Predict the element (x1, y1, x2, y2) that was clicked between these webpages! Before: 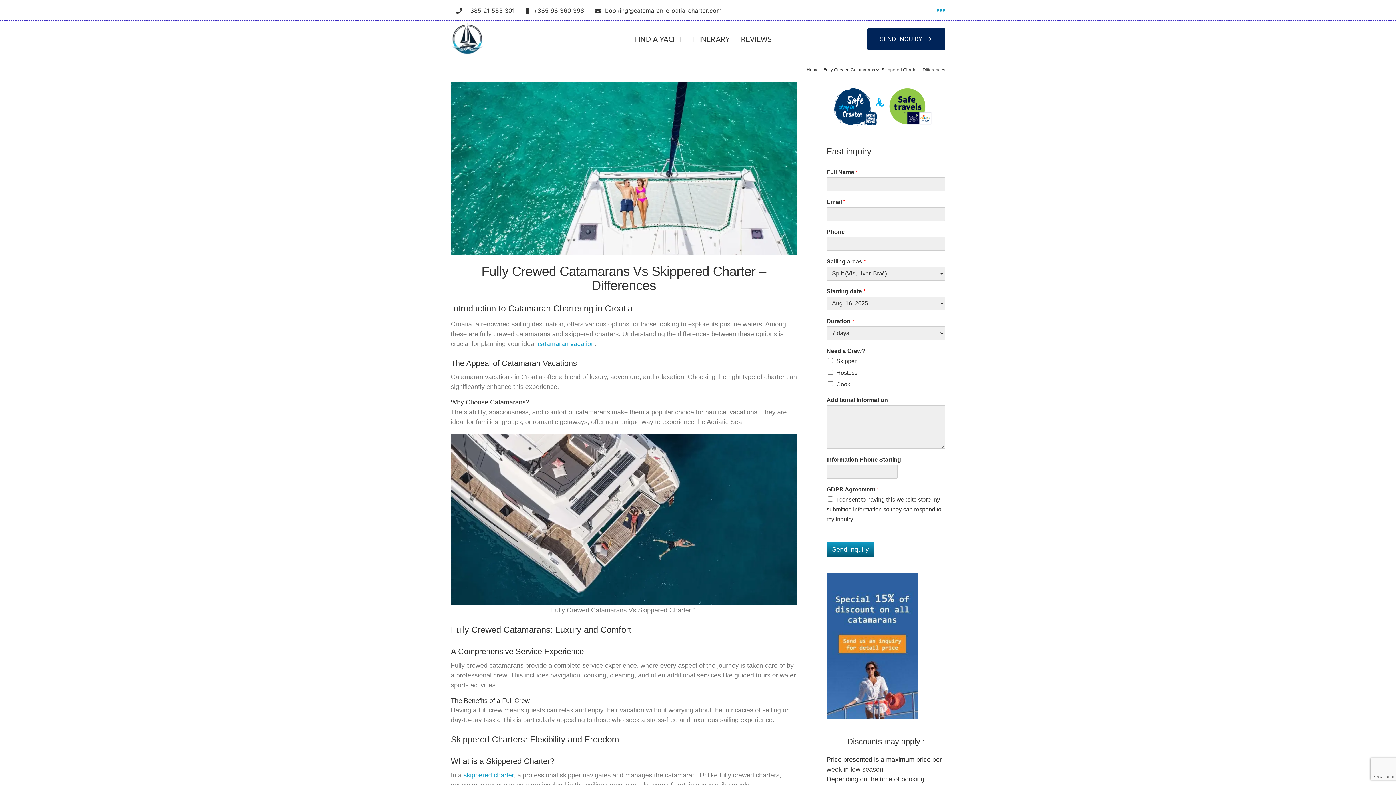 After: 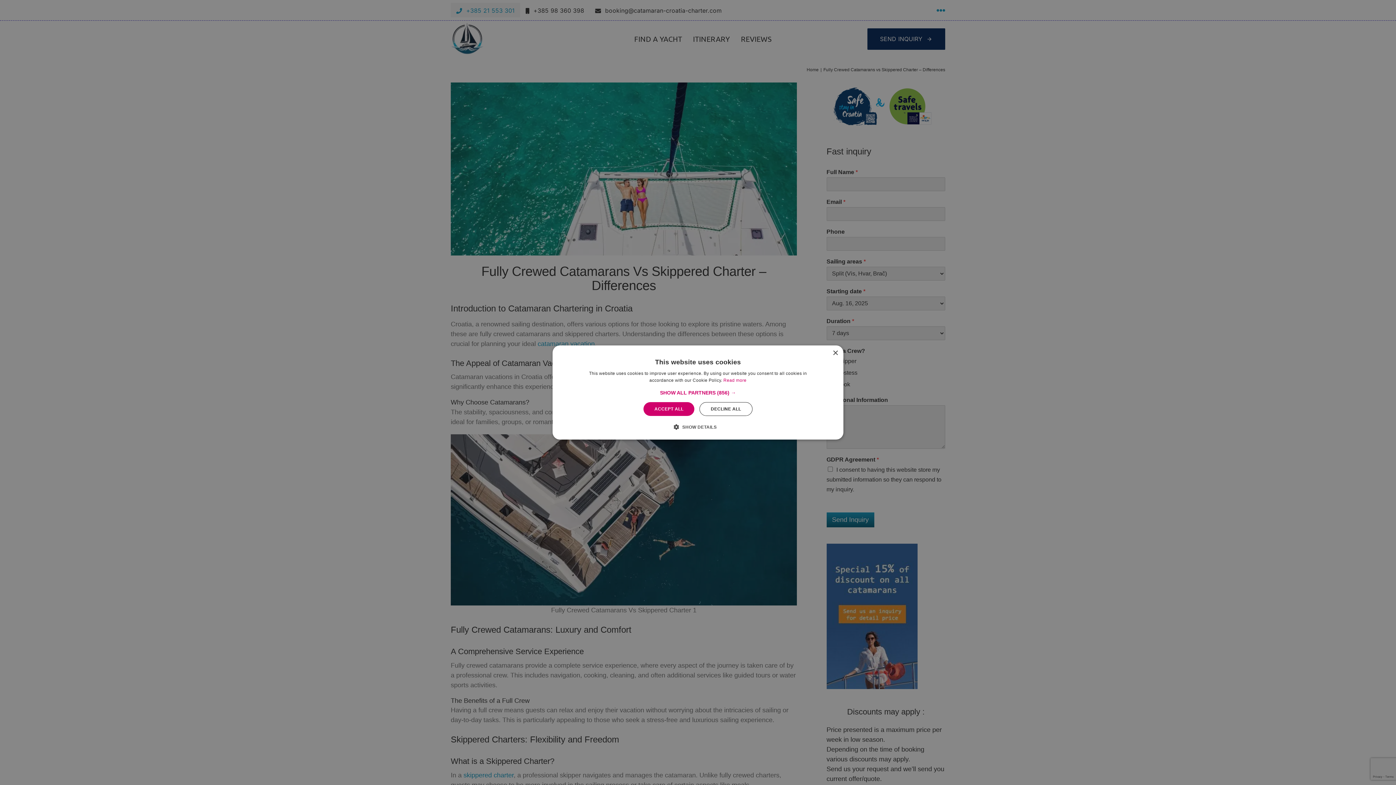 Action: label: +385 21 553 301 bbox: (450, 2, 520, 17)